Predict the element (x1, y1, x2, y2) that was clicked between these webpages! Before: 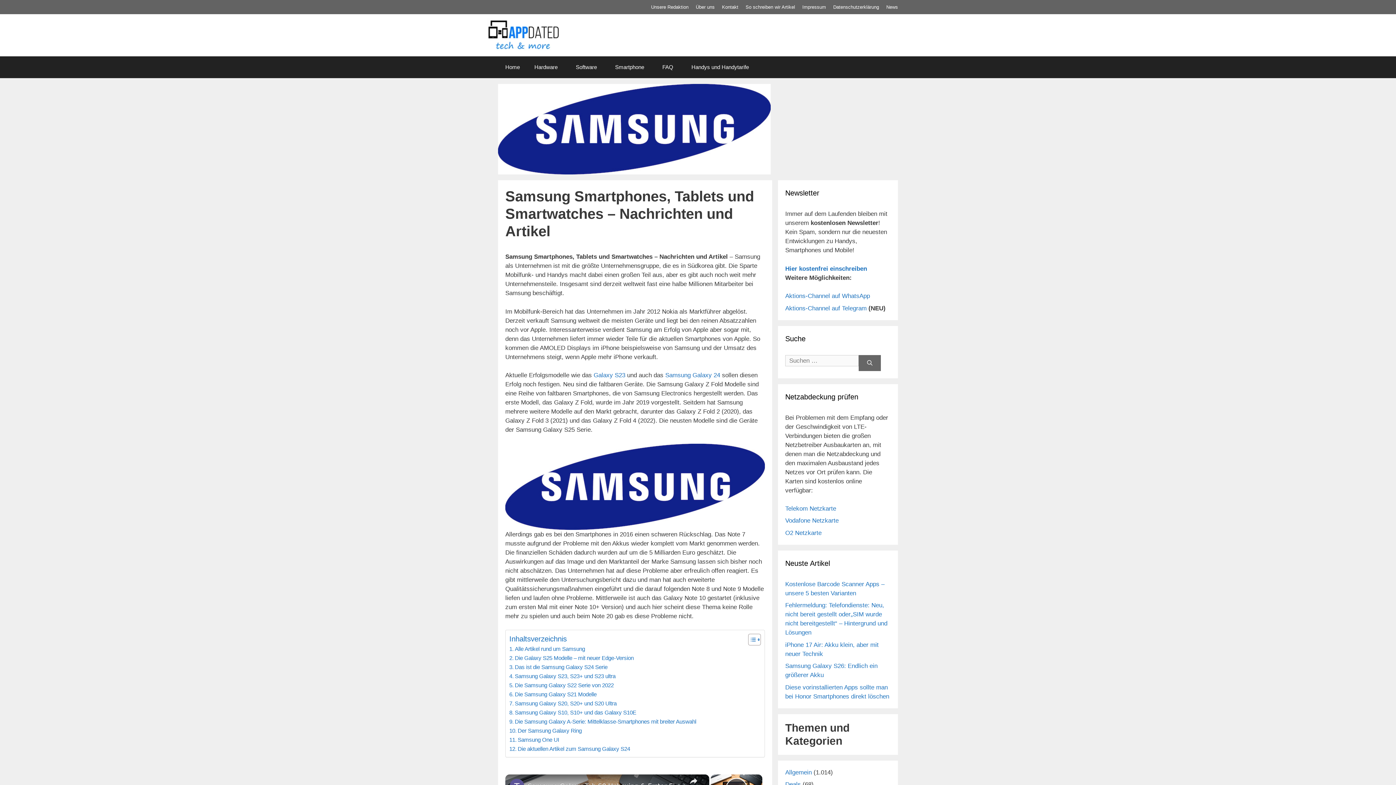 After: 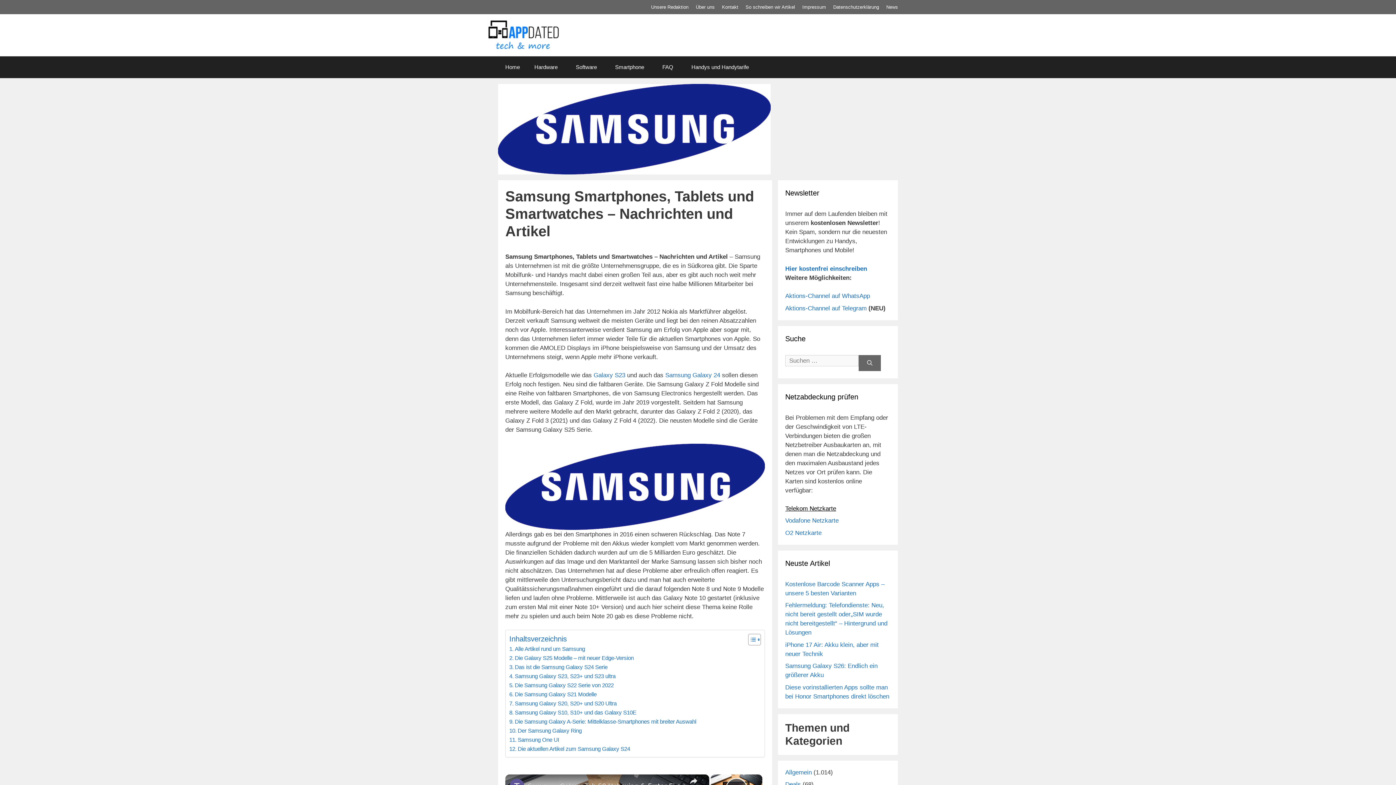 Action: bbox: (785, 505, 836, 512) label: Telekom Netzkarte